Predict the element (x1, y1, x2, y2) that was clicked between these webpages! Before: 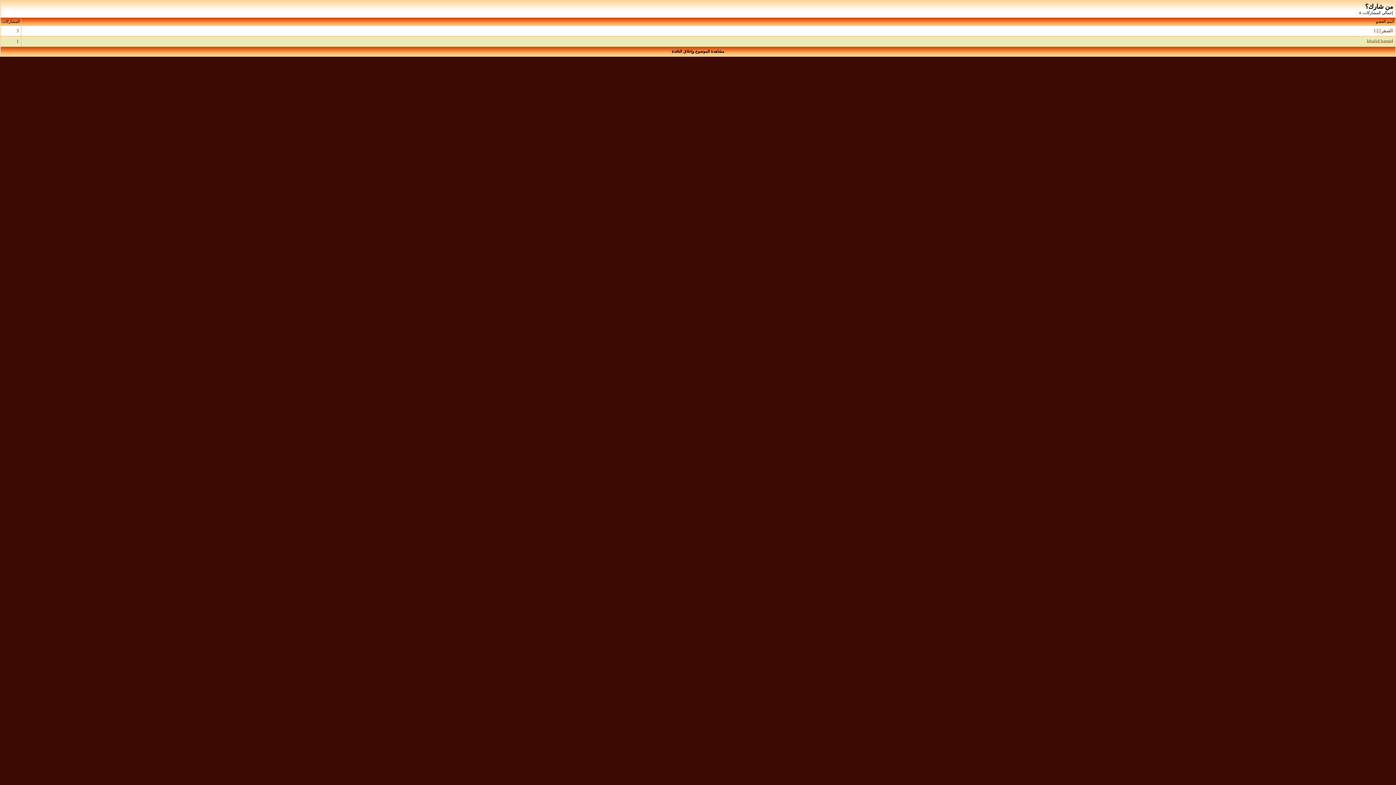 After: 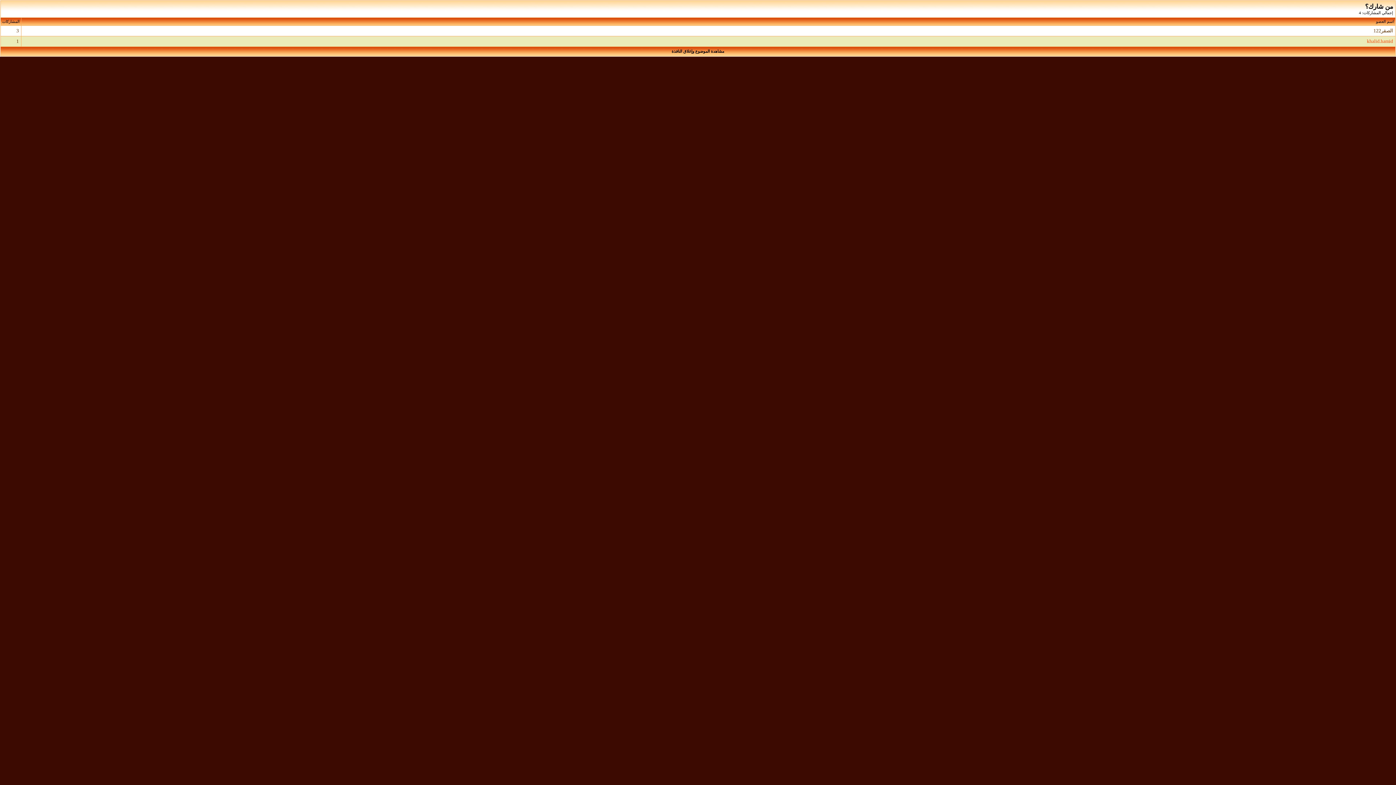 Action: label: khalid.hamid bbox: (1367, 38, 1393, 44)